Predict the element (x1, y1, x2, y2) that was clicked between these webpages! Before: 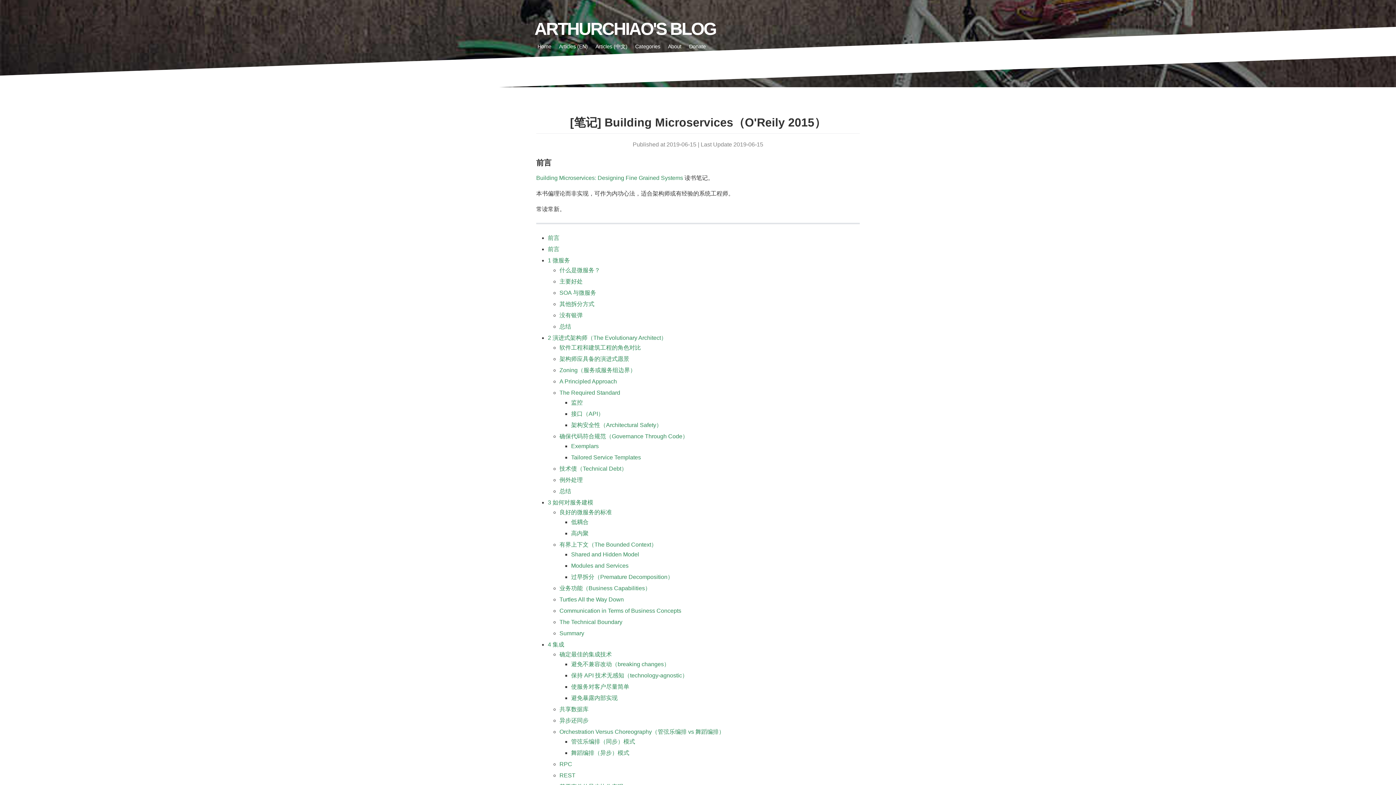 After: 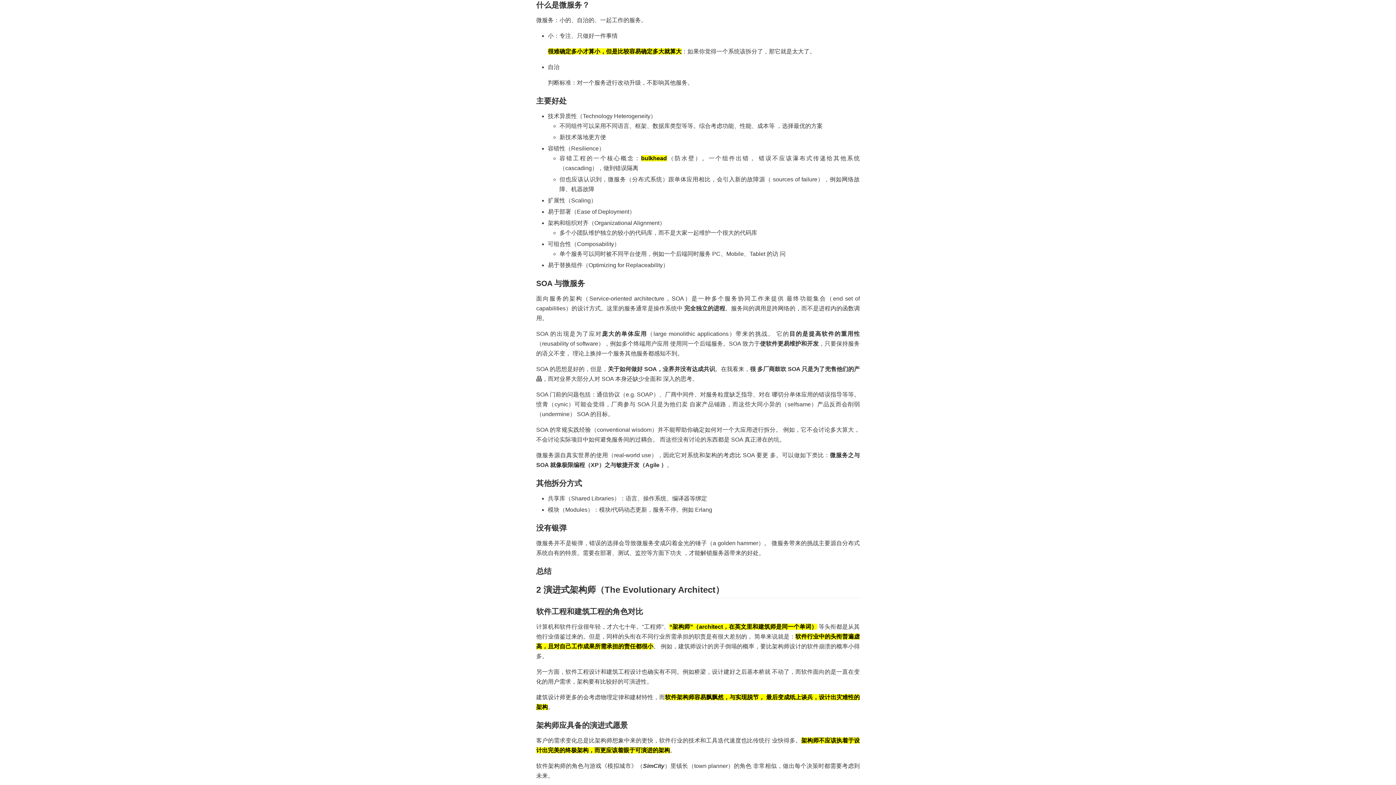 Action: label: 什么是微服务？ bbox: (559, 267, 600, 273)